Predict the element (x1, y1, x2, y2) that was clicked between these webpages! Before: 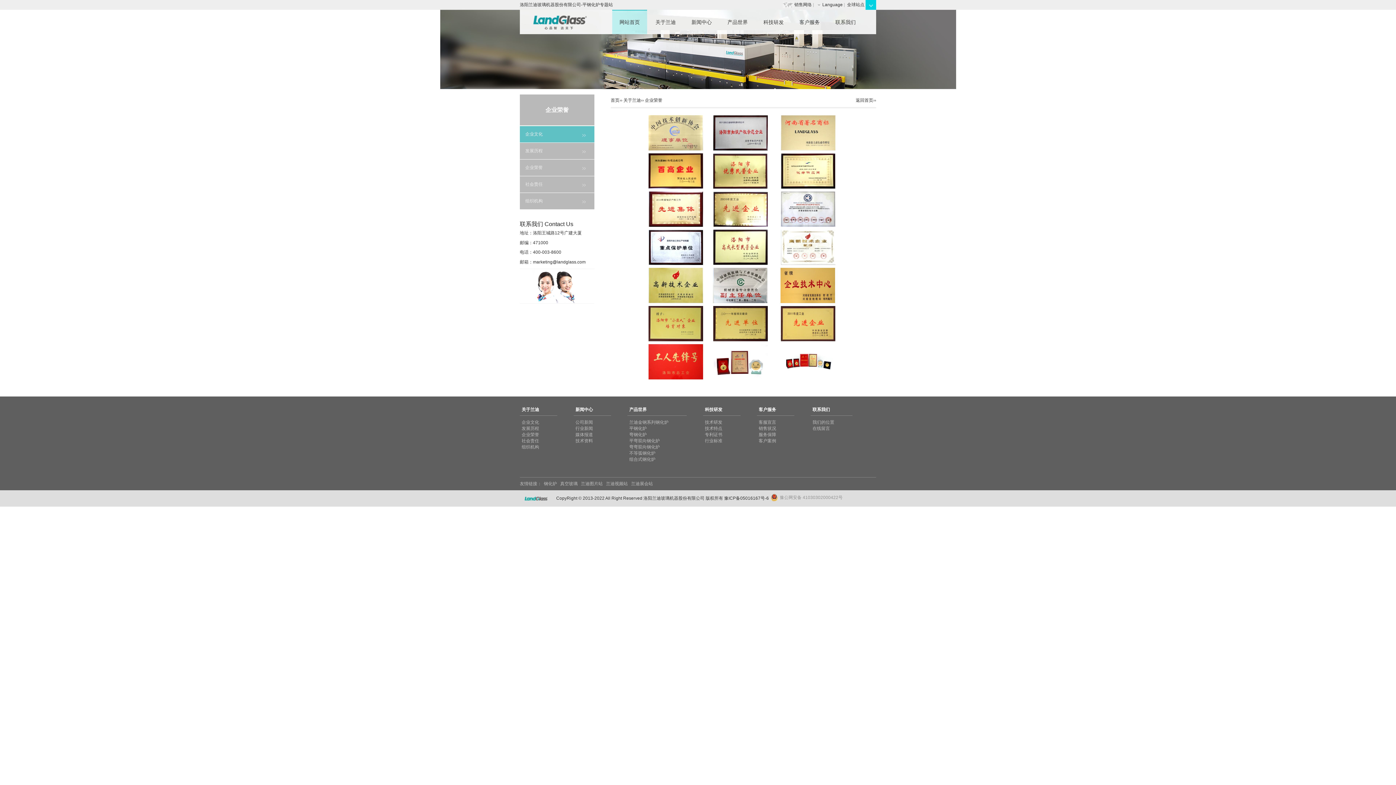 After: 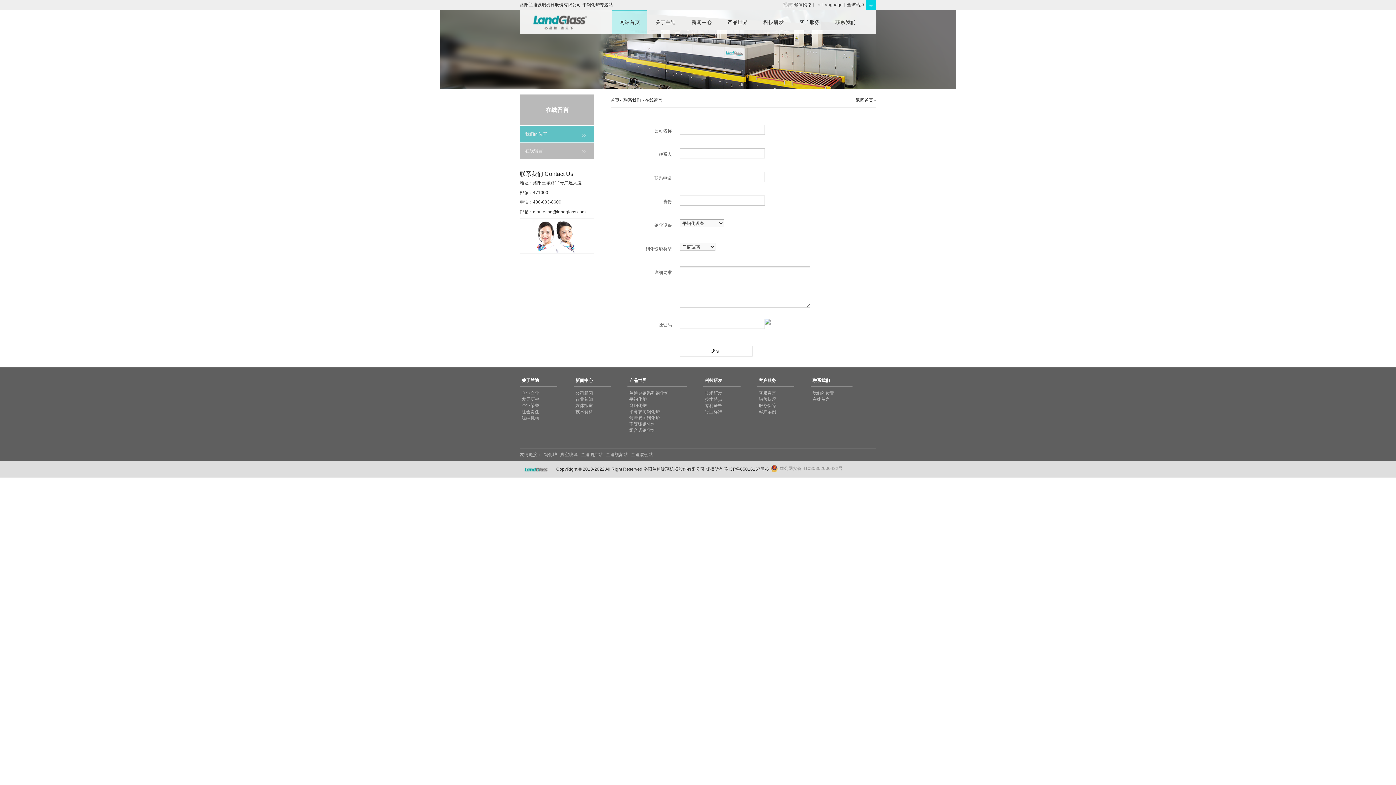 Action: label: 在线留言 bbox: (812, 426, 830, 431)